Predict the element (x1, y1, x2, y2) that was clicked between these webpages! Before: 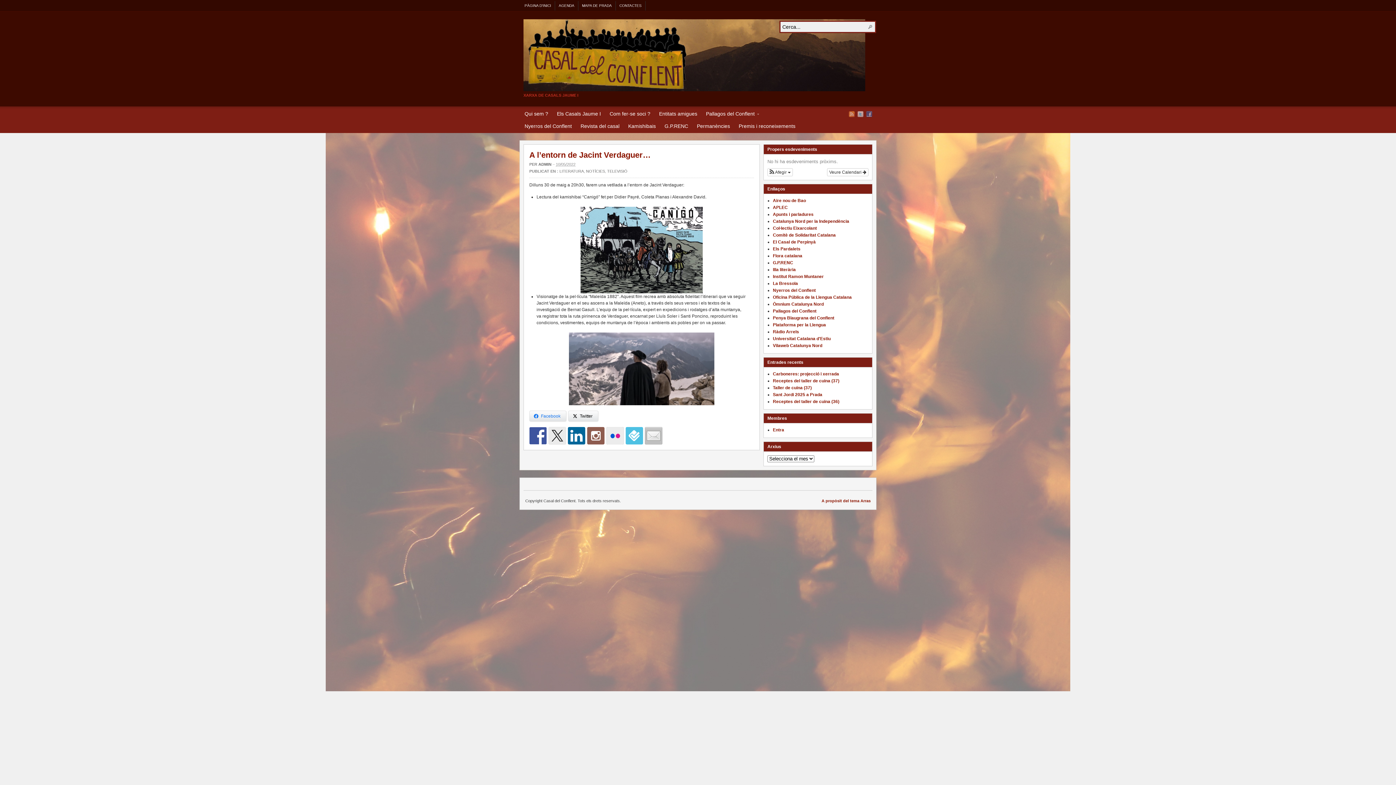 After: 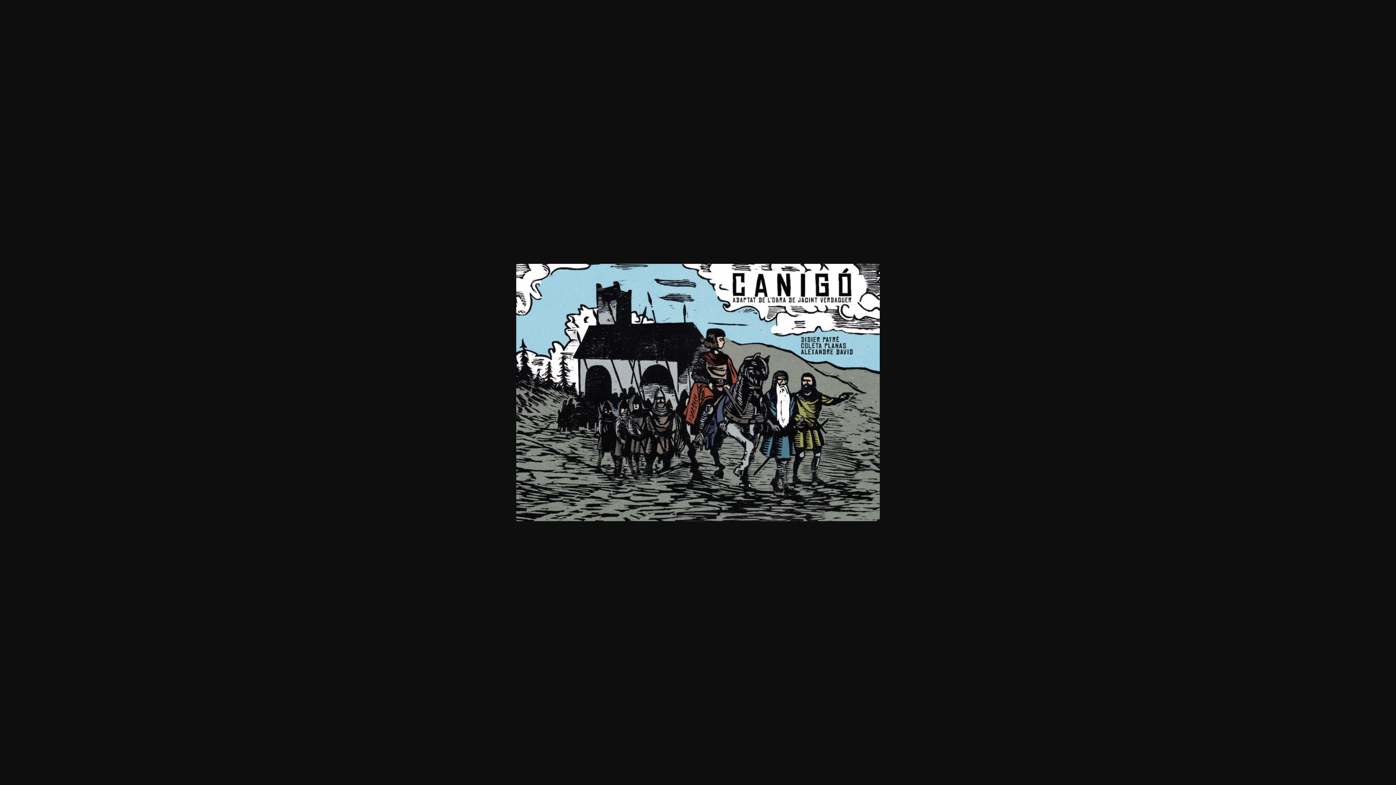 Action: bbox: (580, 287, 702, 292)